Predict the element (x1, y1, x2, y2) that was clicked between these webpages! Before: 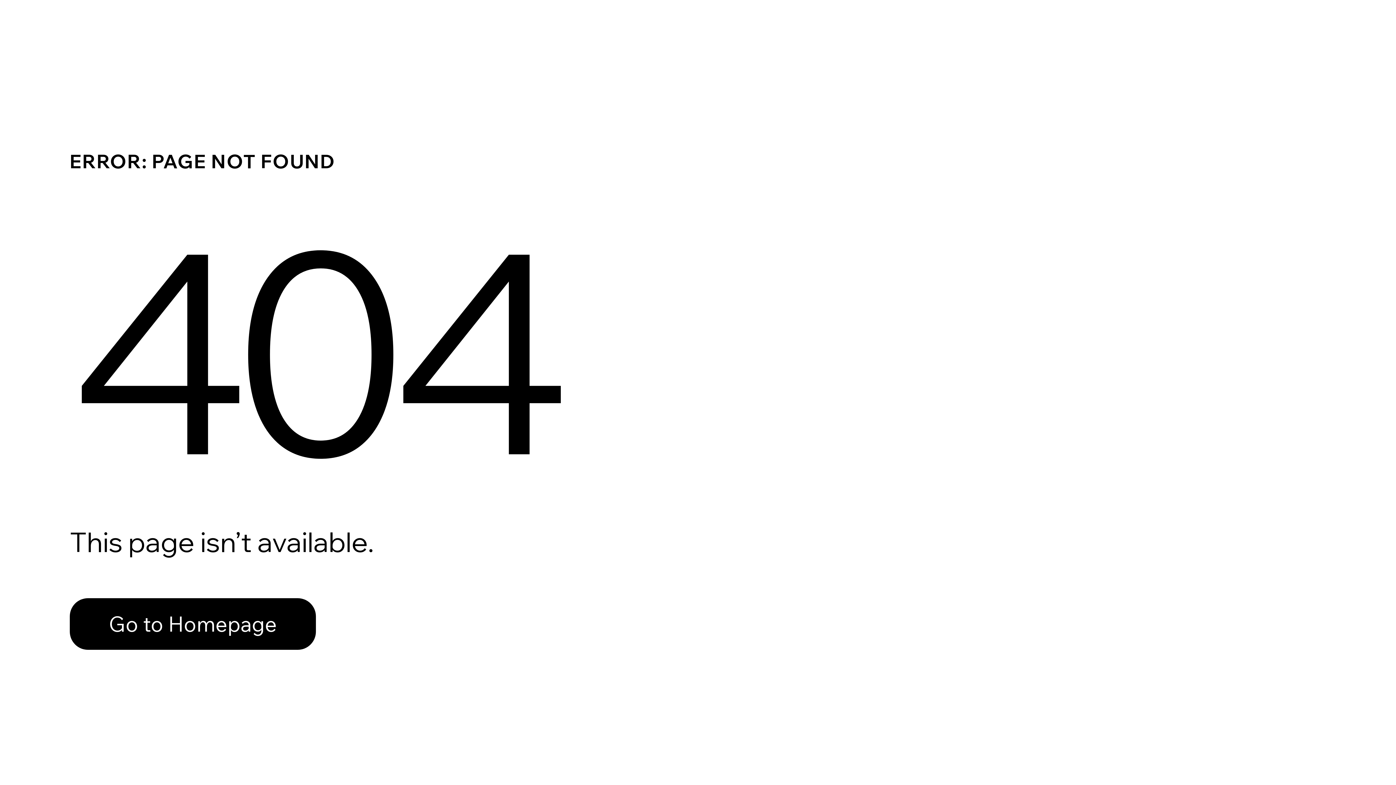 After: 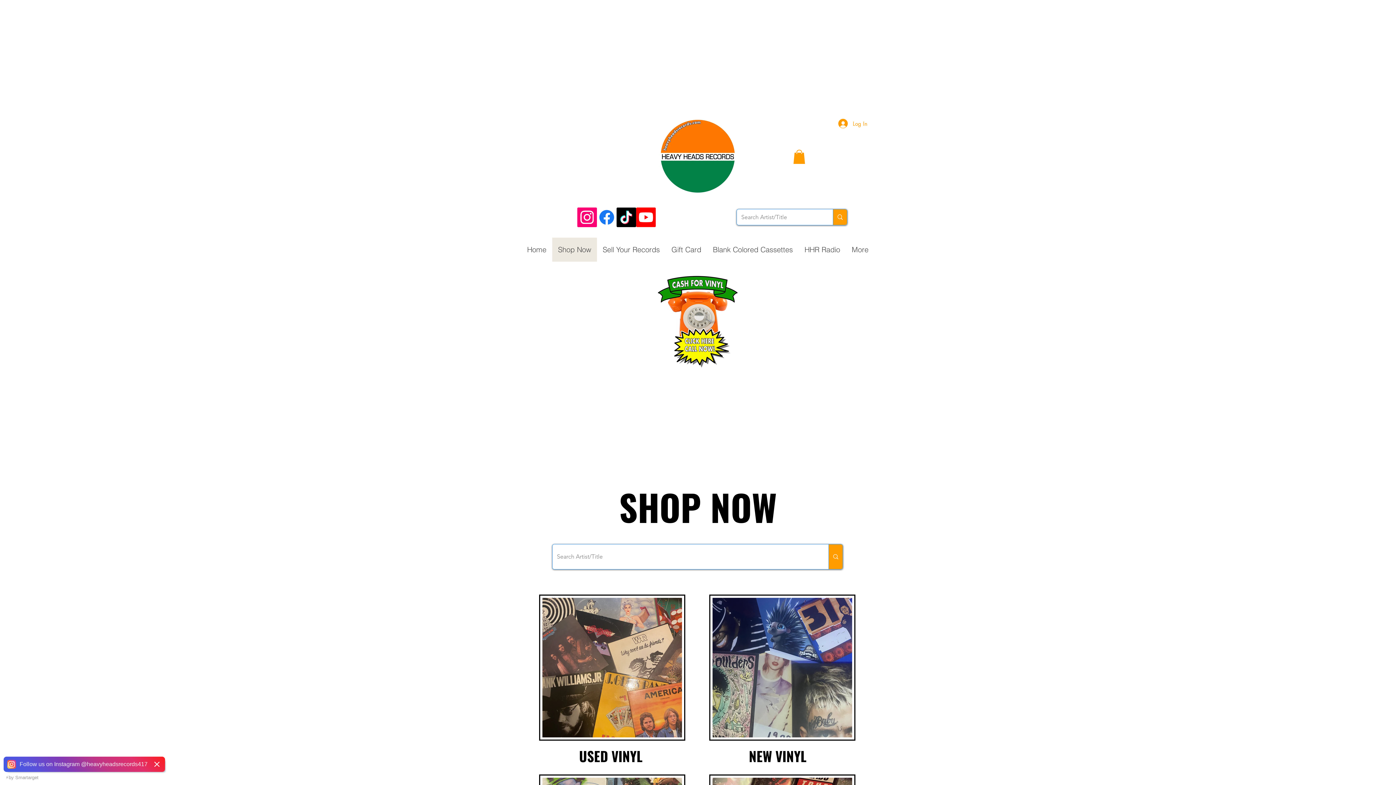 Action: bbox: (69, 582, 768, 659) label: Go to Homepage